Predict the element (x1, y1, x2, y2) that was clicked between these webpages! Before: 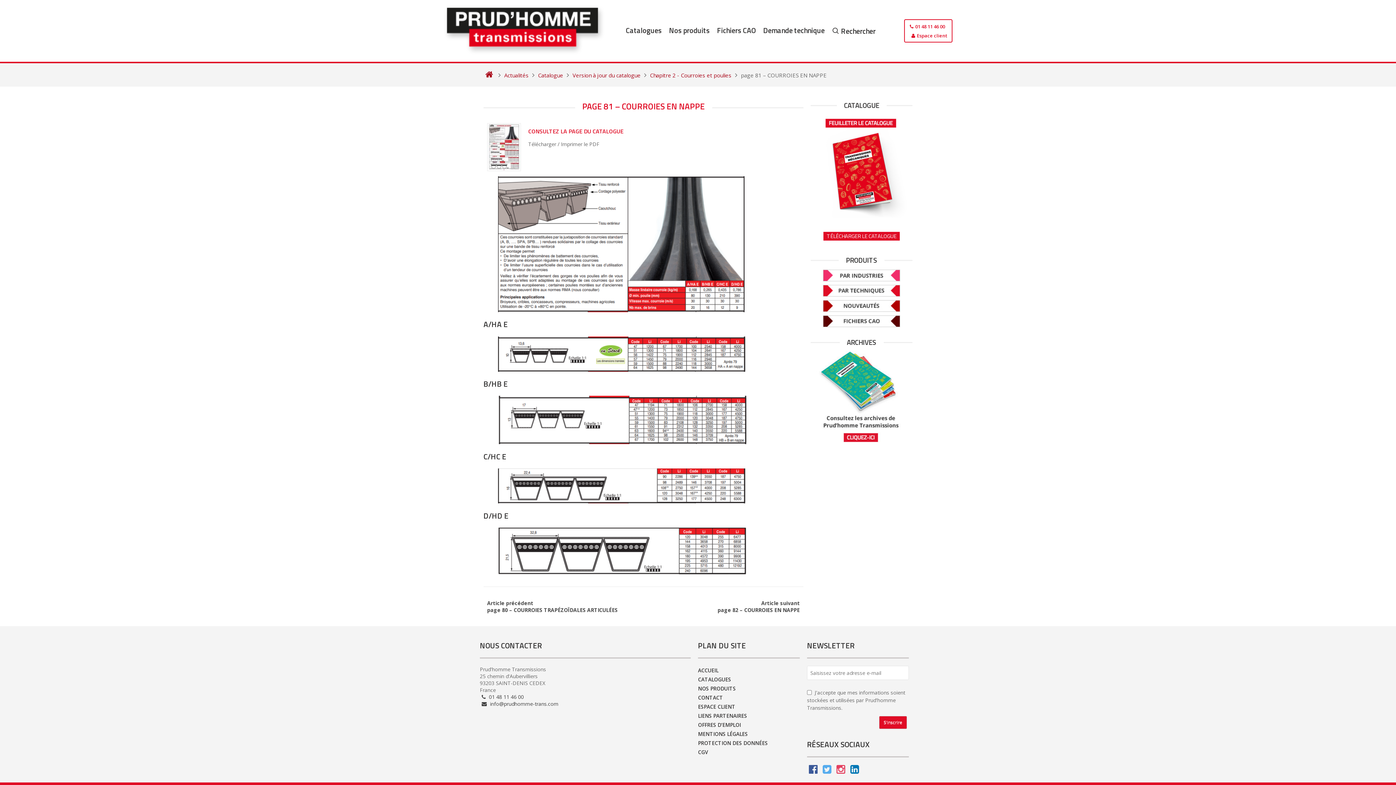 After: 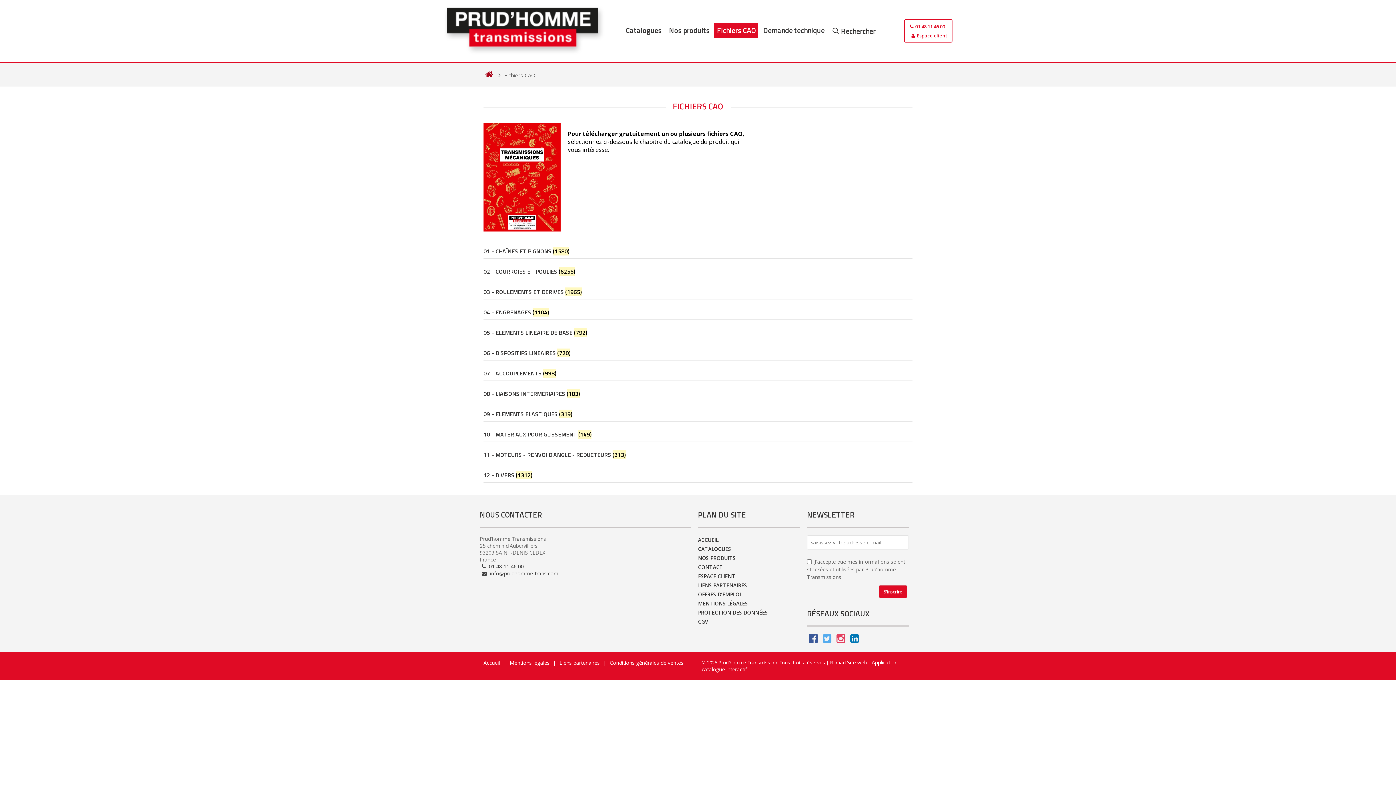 Action: bbox: (714, 23, 758, 37) label: Fichiers CAO